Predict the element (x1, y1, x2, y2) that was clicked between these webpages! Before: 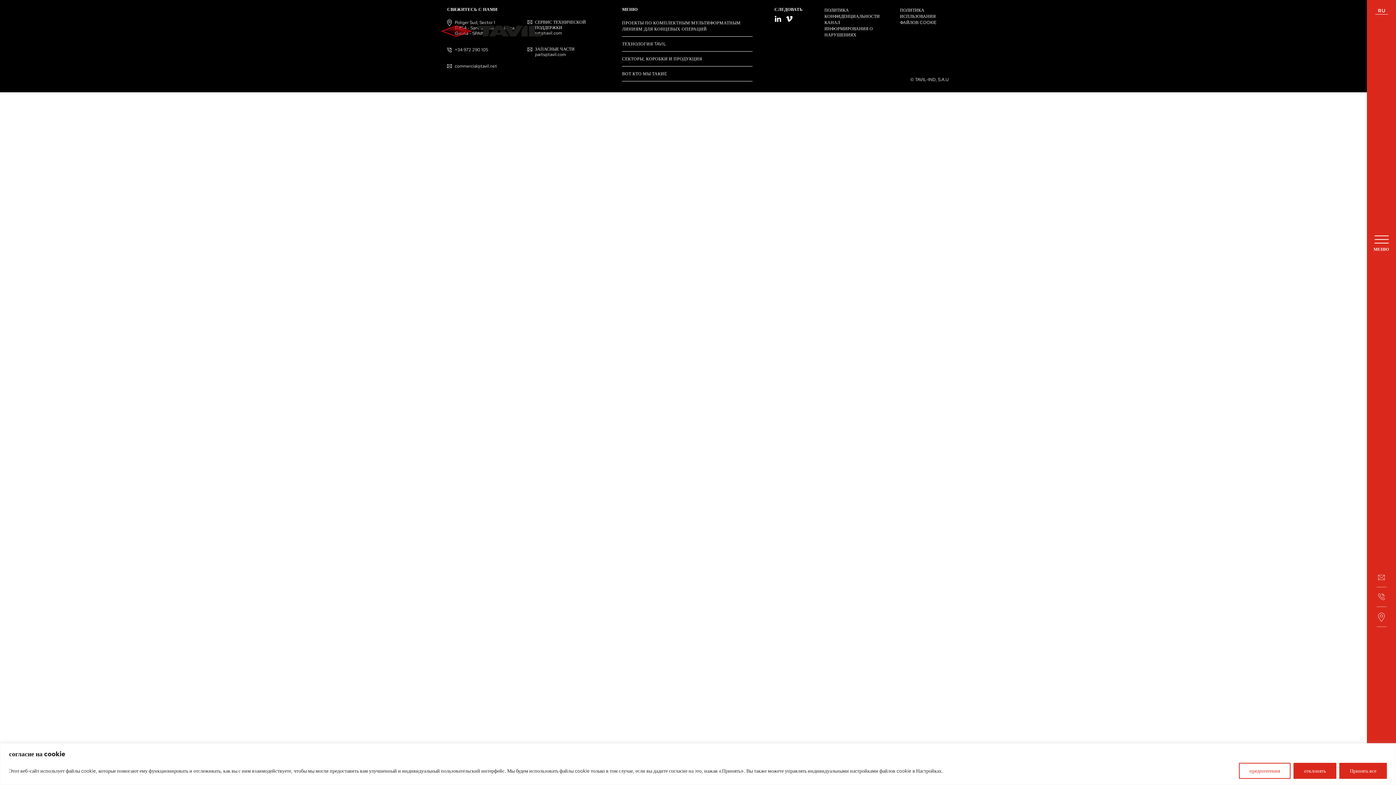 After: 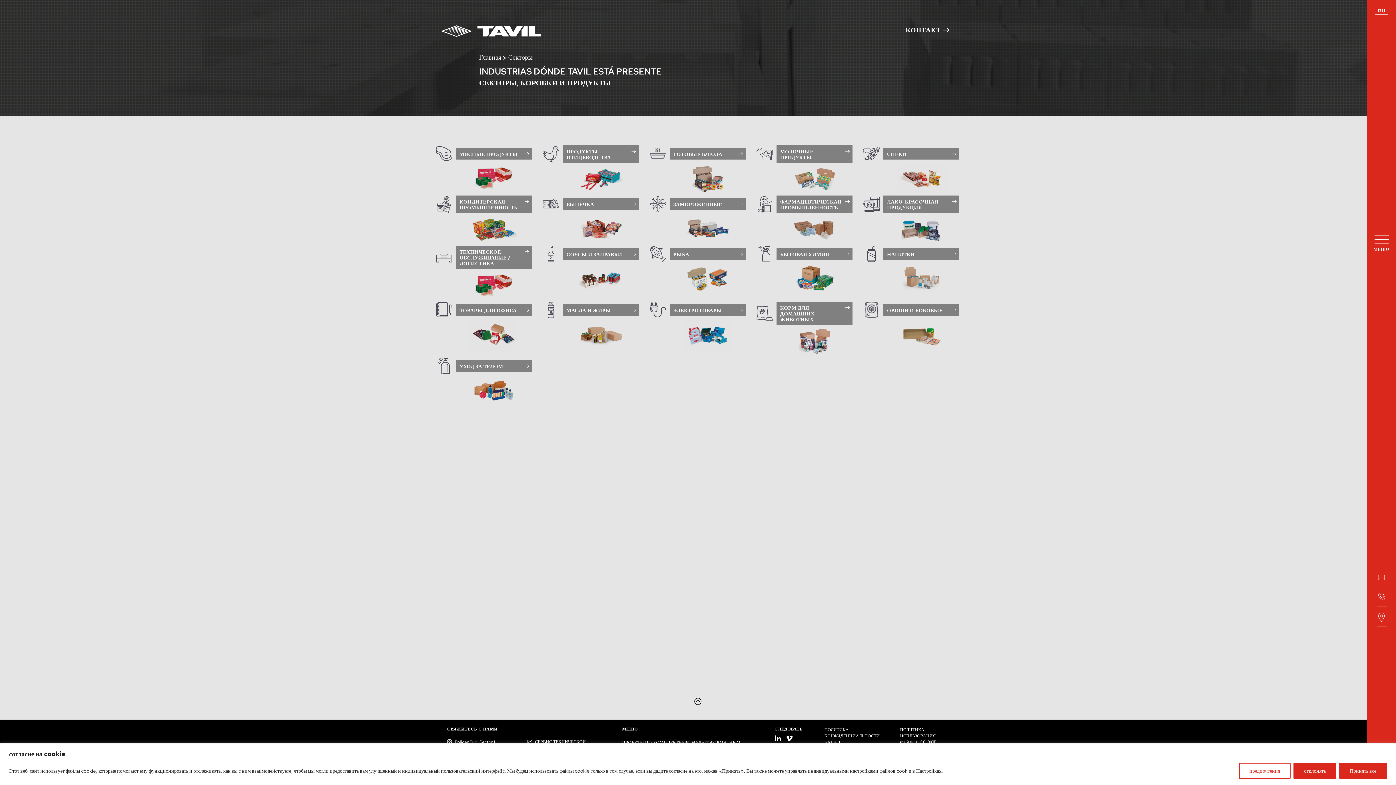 Action: bbox: (622, 51, 752, 66) label: СЕКТОРЫ, КОРОБКИ И ПРОДУКЦИЯ